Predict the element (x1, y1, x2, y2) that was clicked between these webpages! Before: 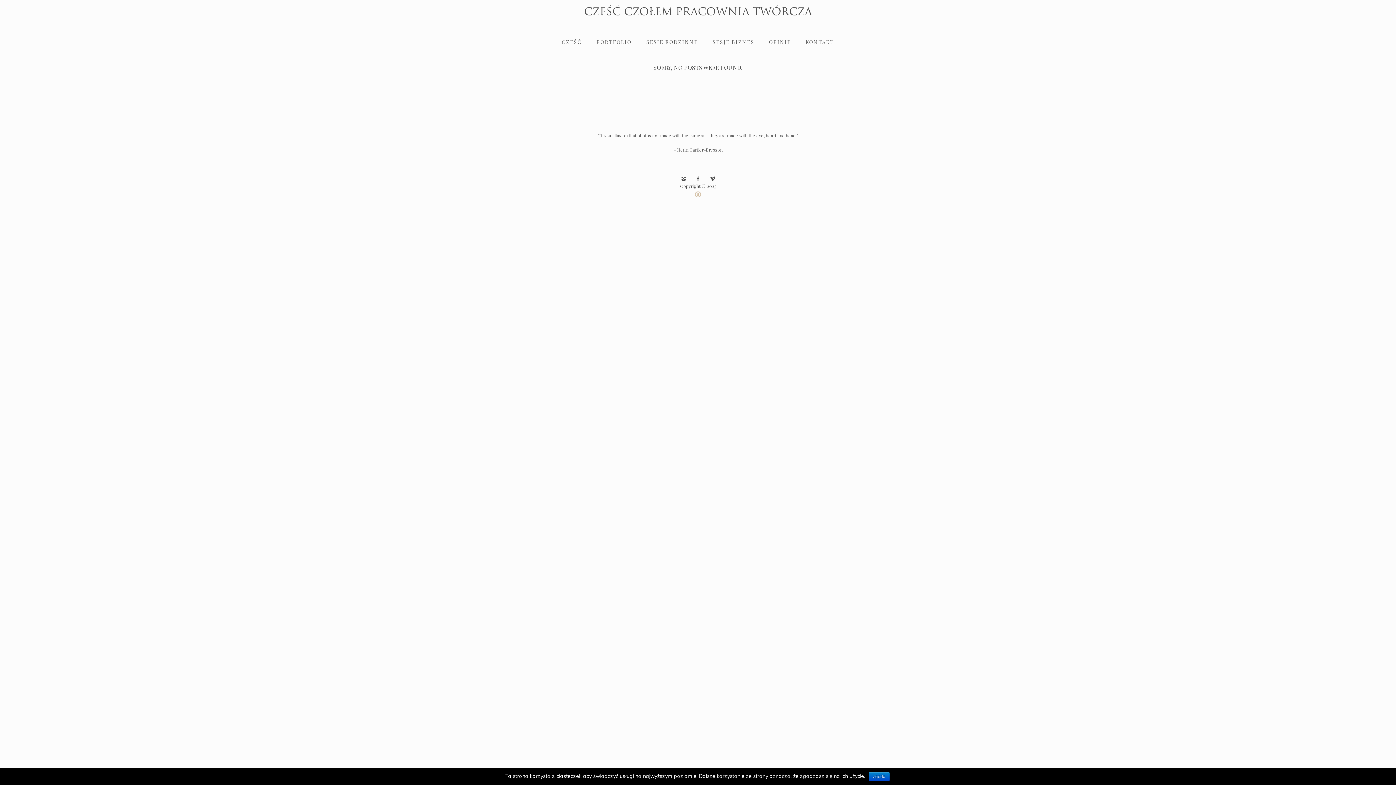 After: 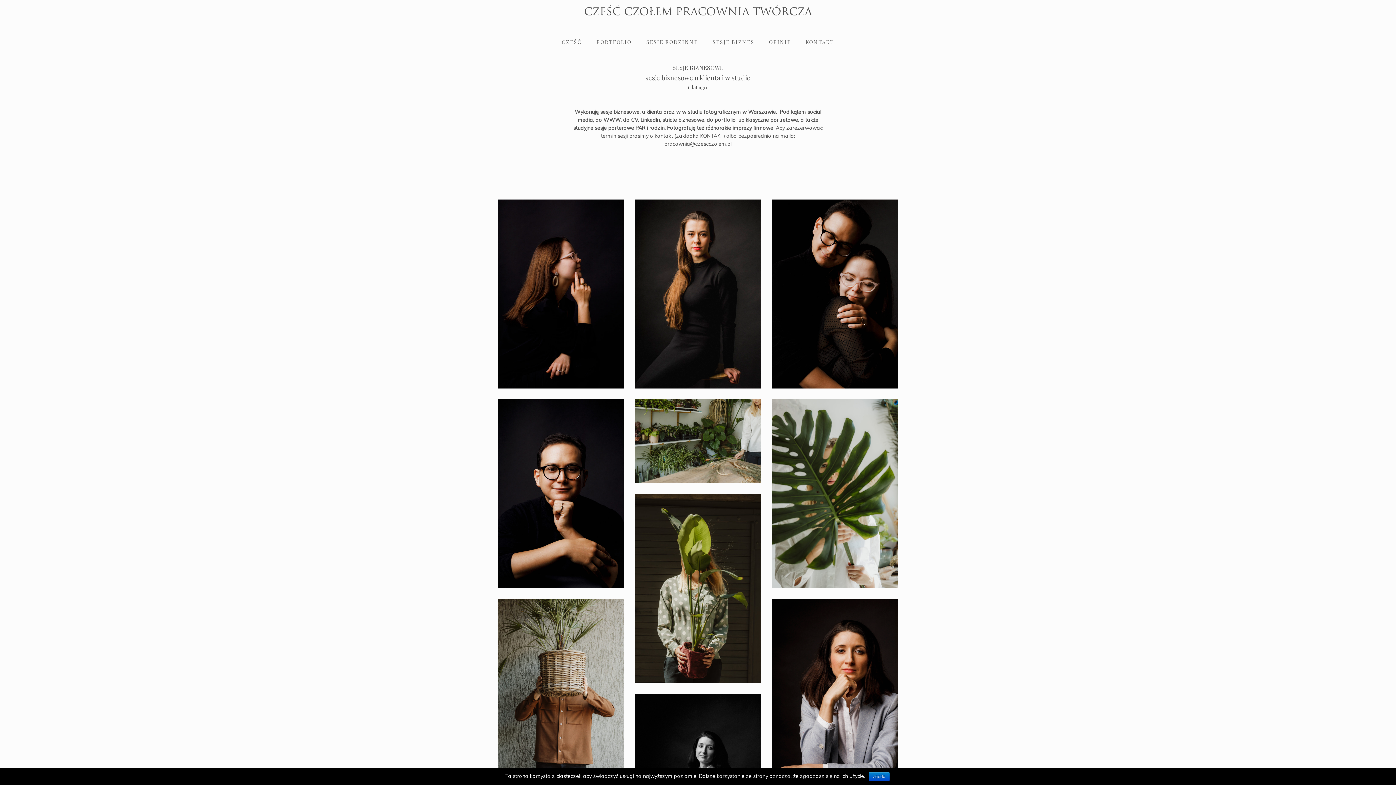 Action: bbox: (709, 34, 758, 49) label: SESJE BIZNES